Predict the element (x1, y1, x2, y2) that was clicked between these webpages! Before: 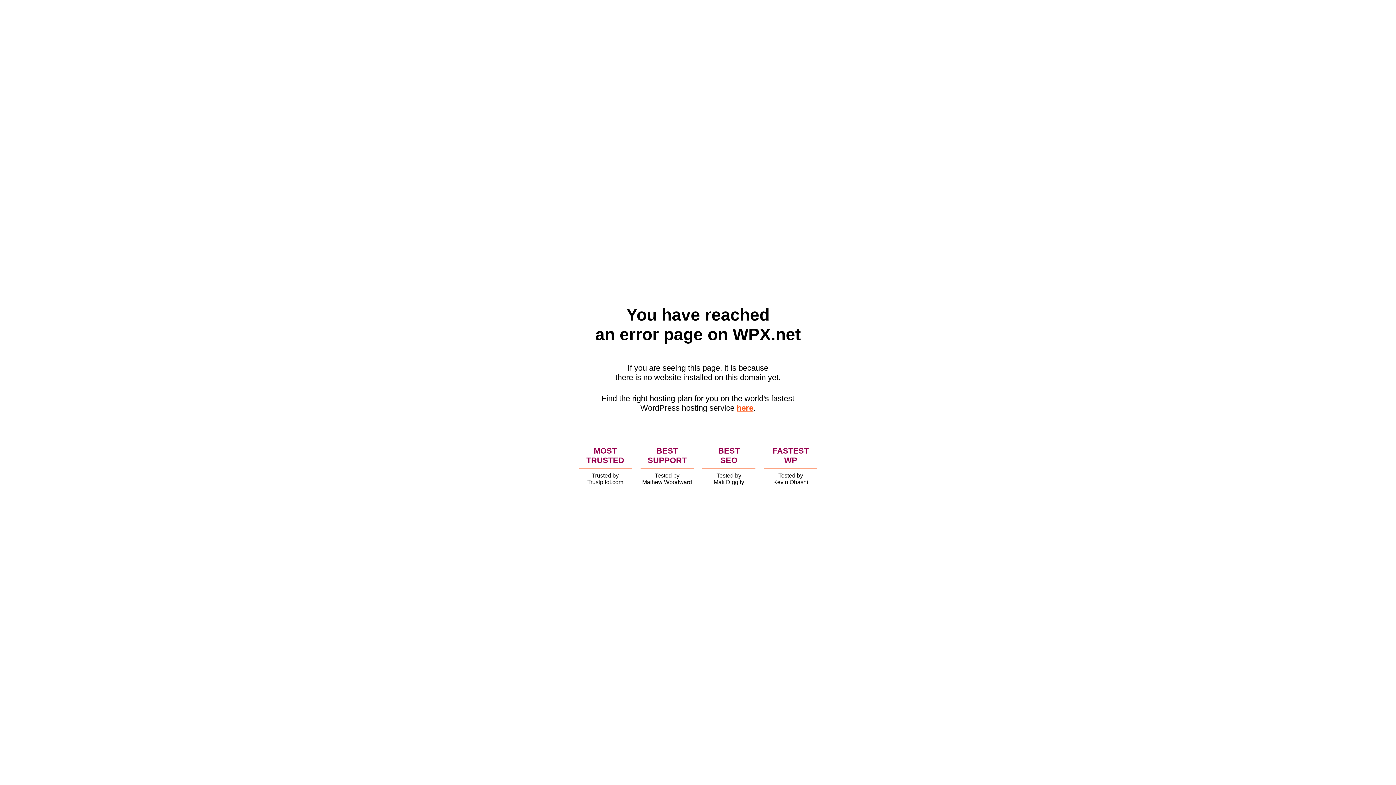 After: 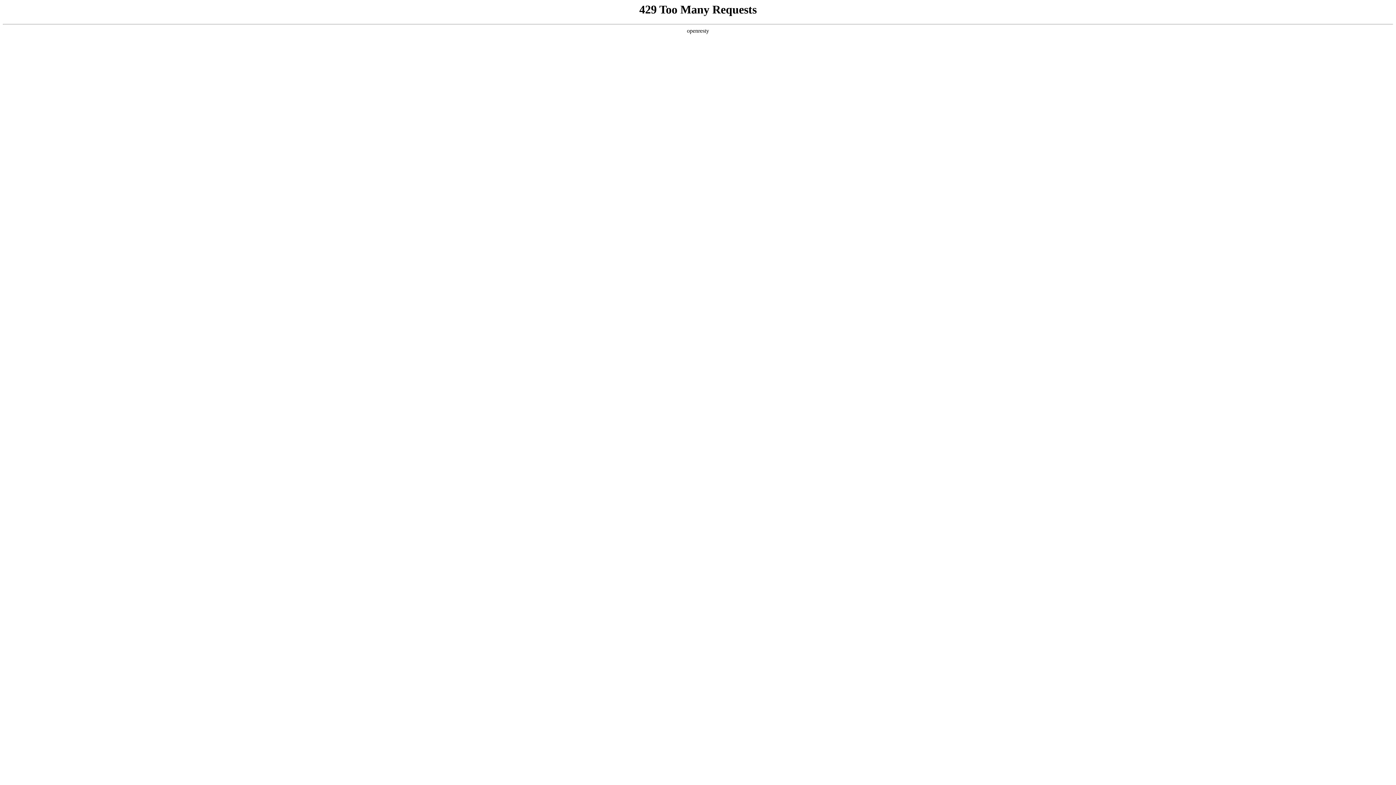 Action: label: here bbox: (736, 403, 753, 412)